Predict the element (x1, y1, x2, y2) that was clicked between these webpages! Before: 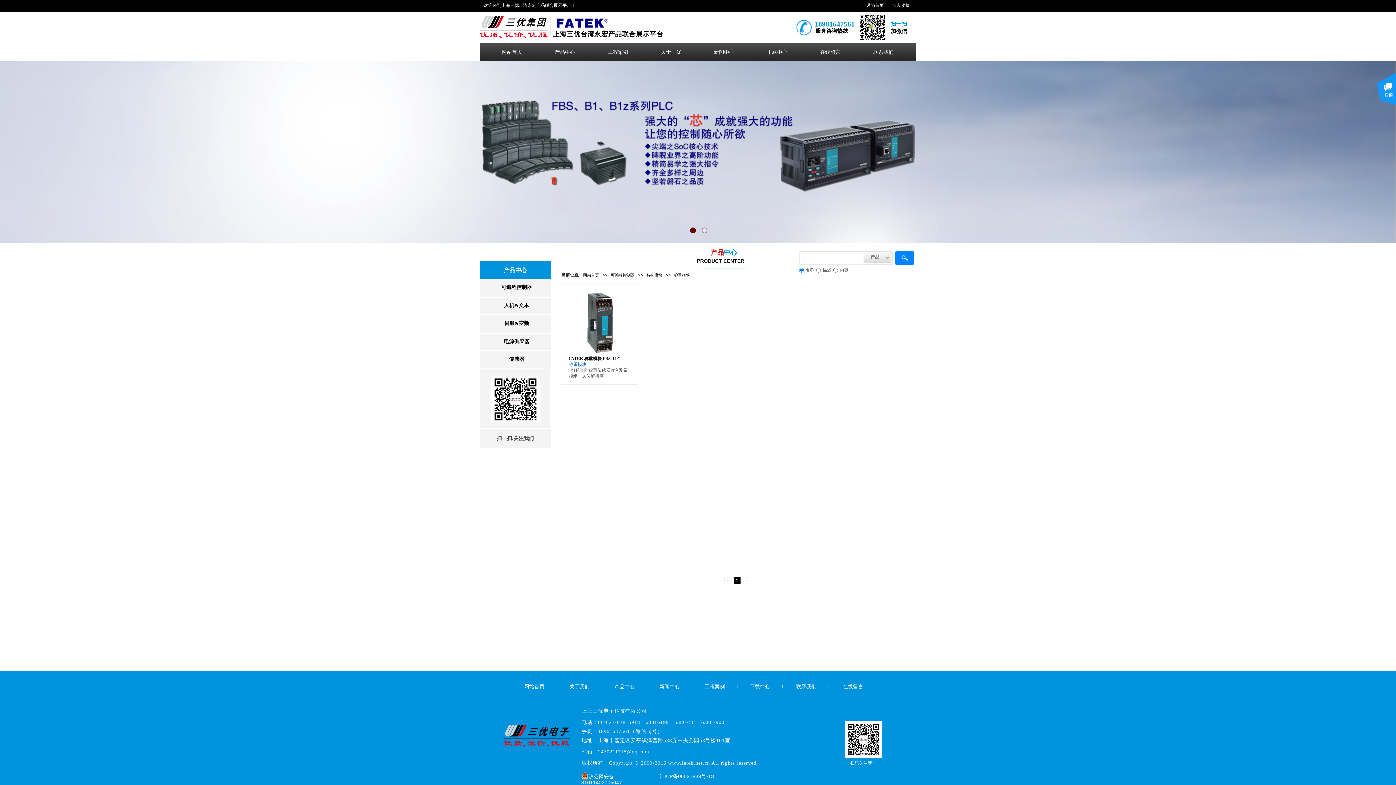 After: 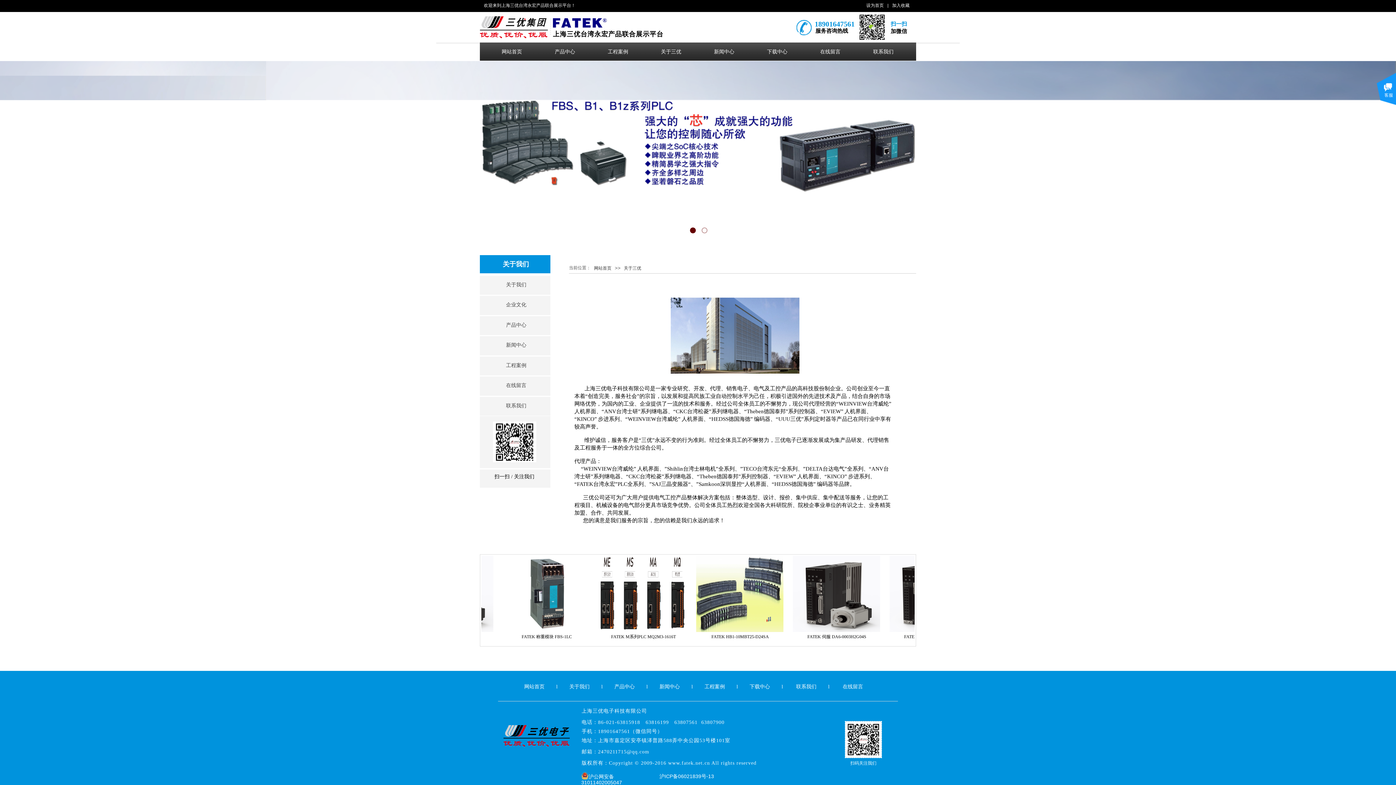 Action: label: 关于三优 bbox: (644, 42, 697, 61)